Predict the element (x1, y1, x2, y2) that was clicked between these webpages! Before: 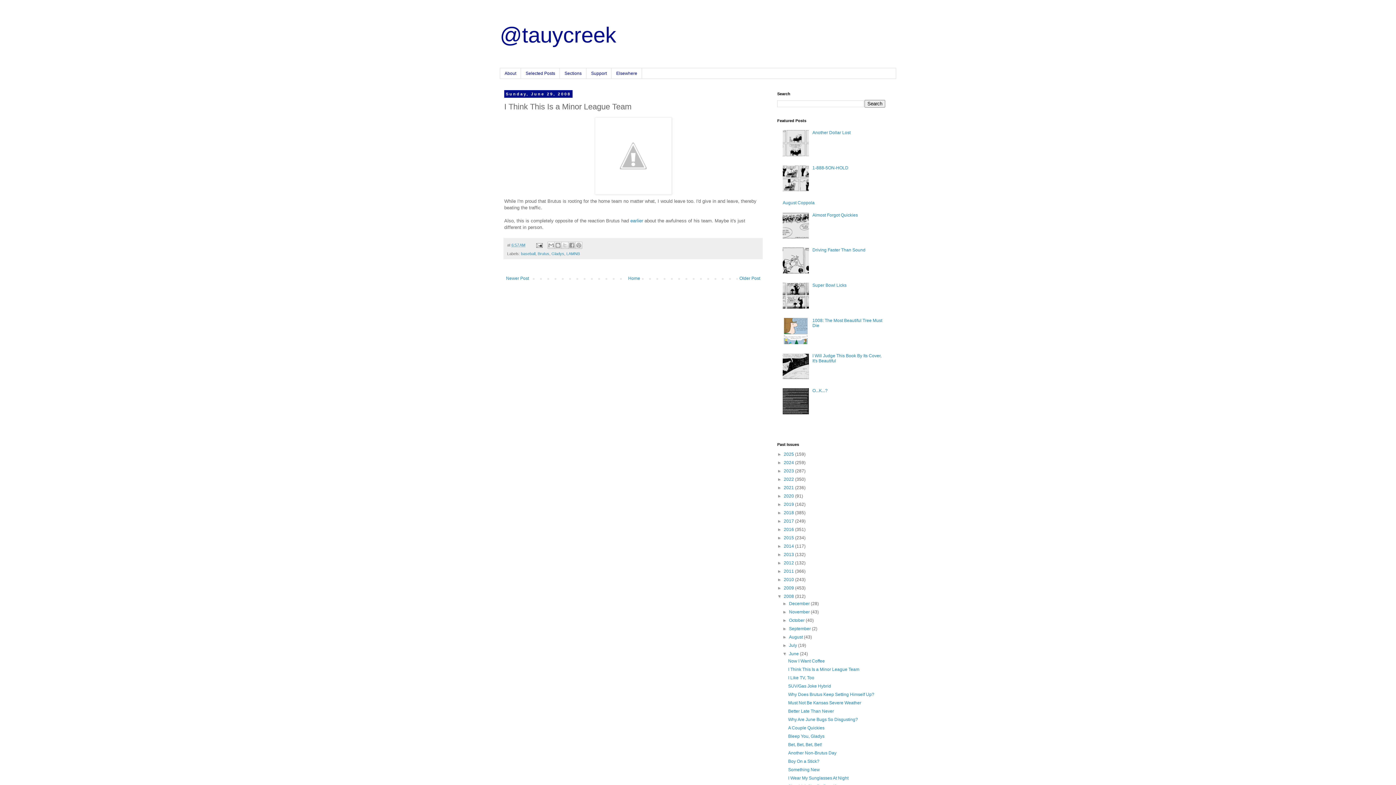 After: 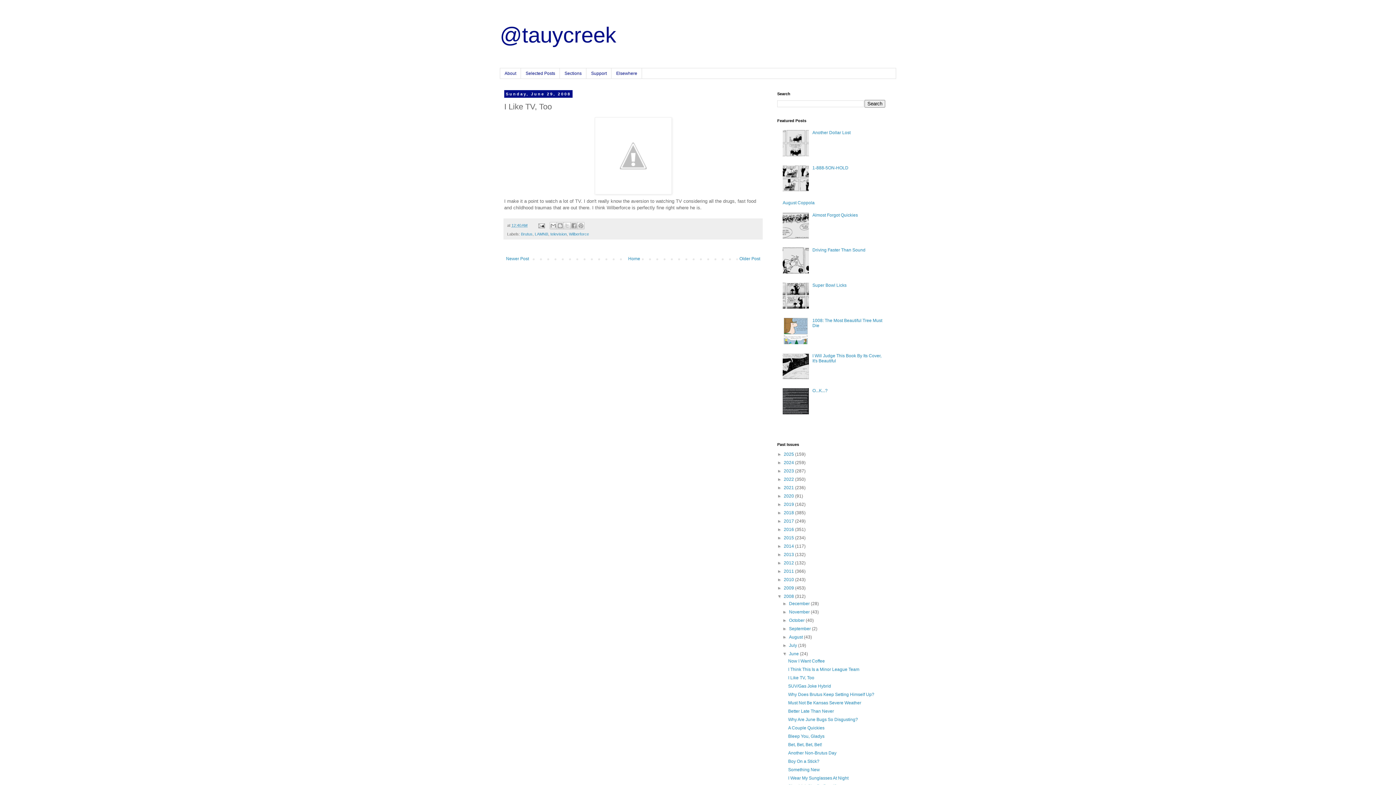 Action: label: I Like TV, Too bbox: (788, 675, 814, 680)